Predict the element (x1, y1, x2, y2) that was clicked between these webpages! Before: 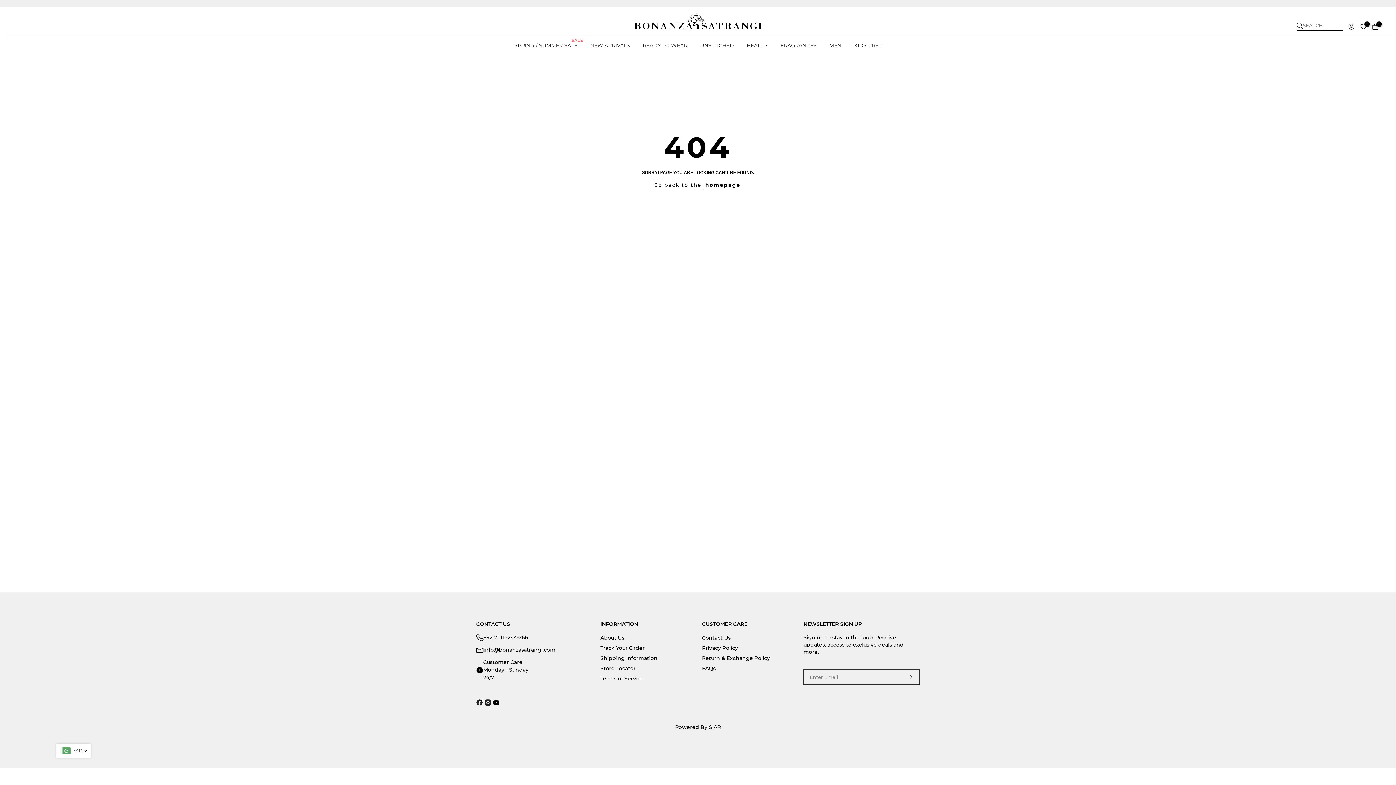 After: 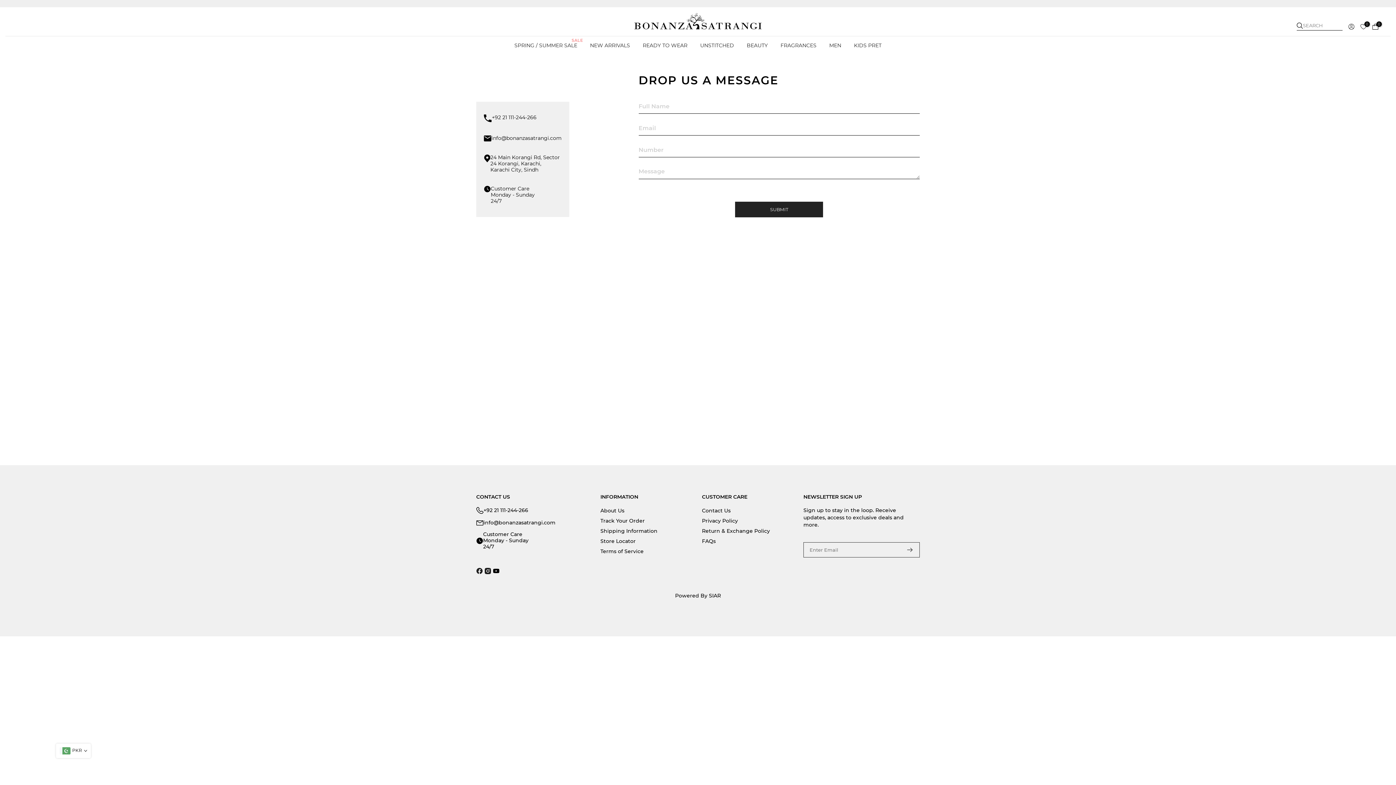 Action: label: Contact Us bbox: (702, 634, 730, 641)